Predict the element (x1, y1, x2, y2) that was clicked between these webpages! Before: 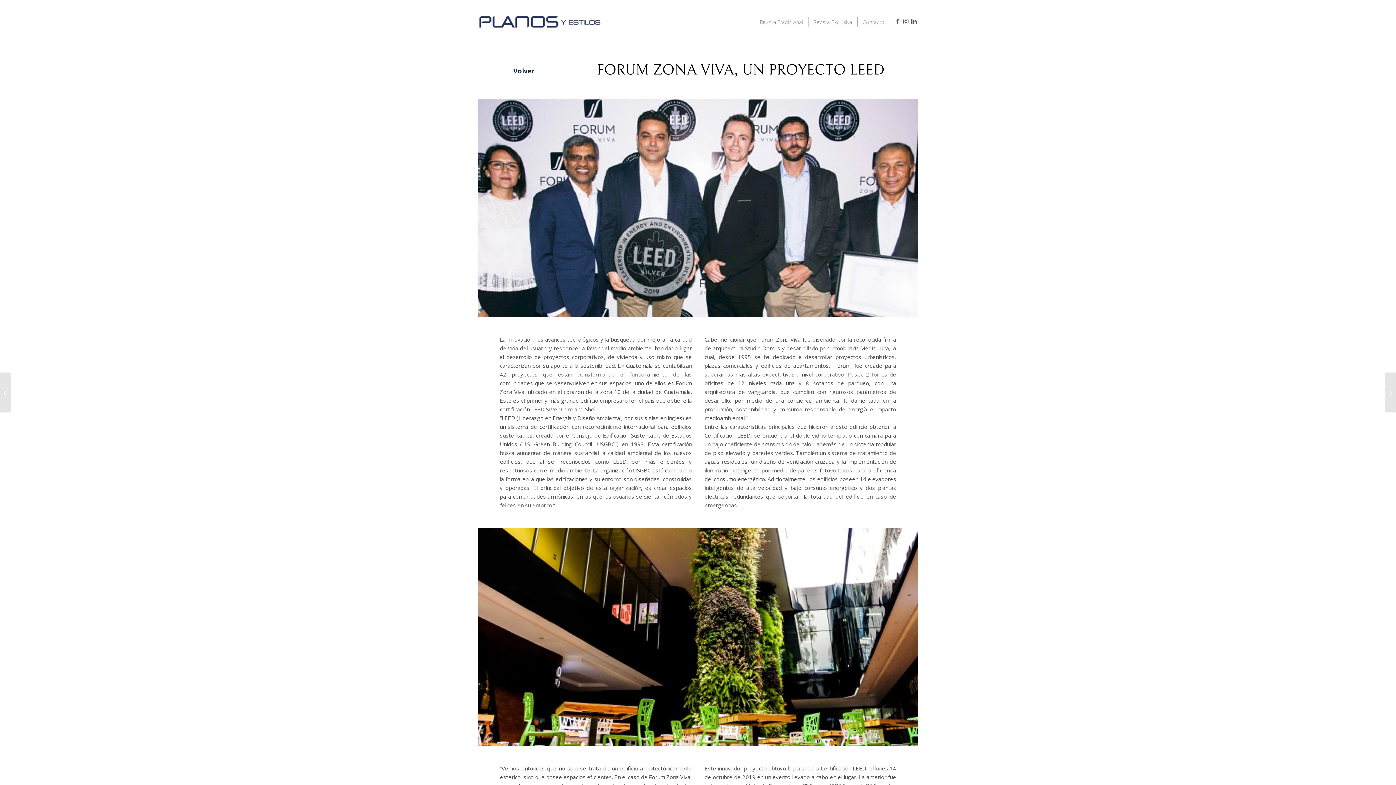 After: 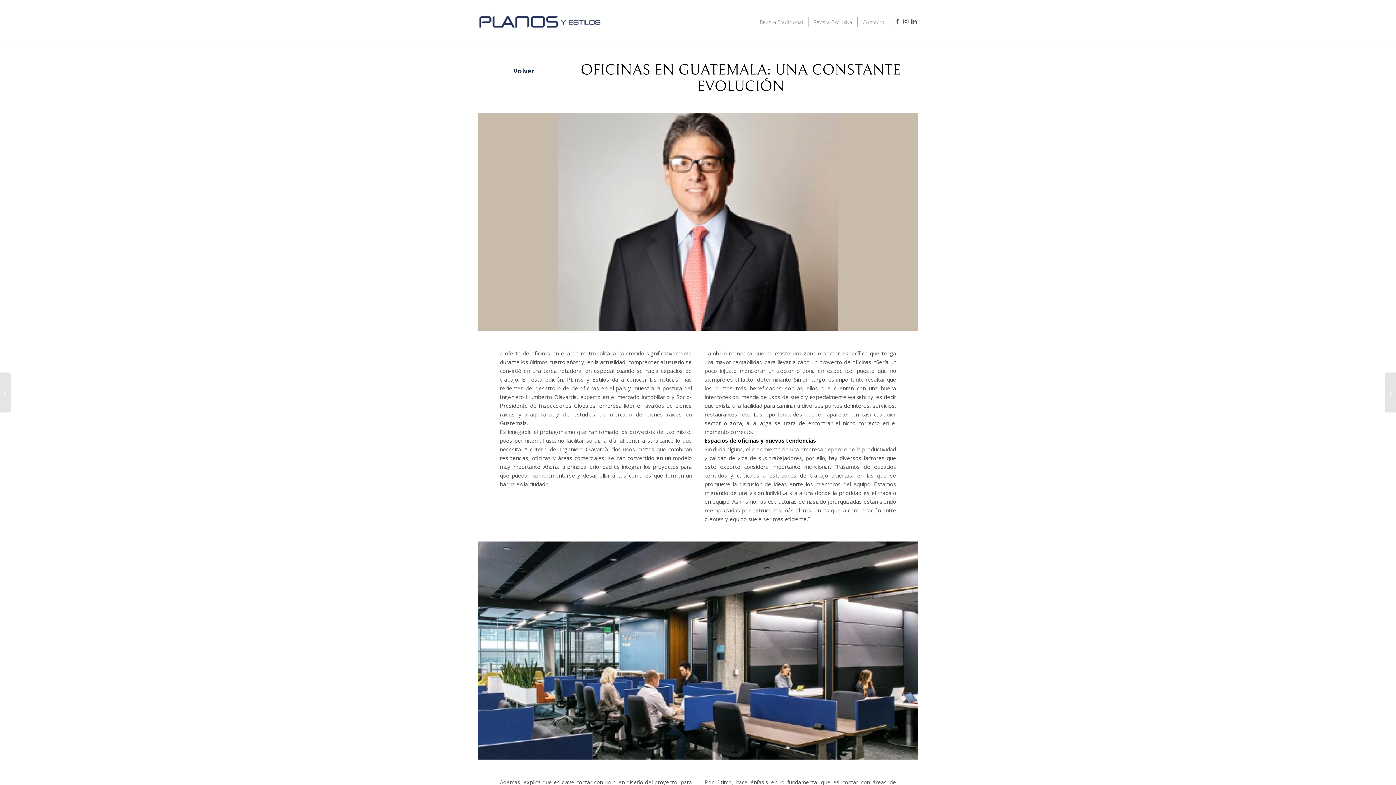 Action: label: Oficinas En Guatemala: Una Constante Evolución bbox: (0, 372, 11, 412)